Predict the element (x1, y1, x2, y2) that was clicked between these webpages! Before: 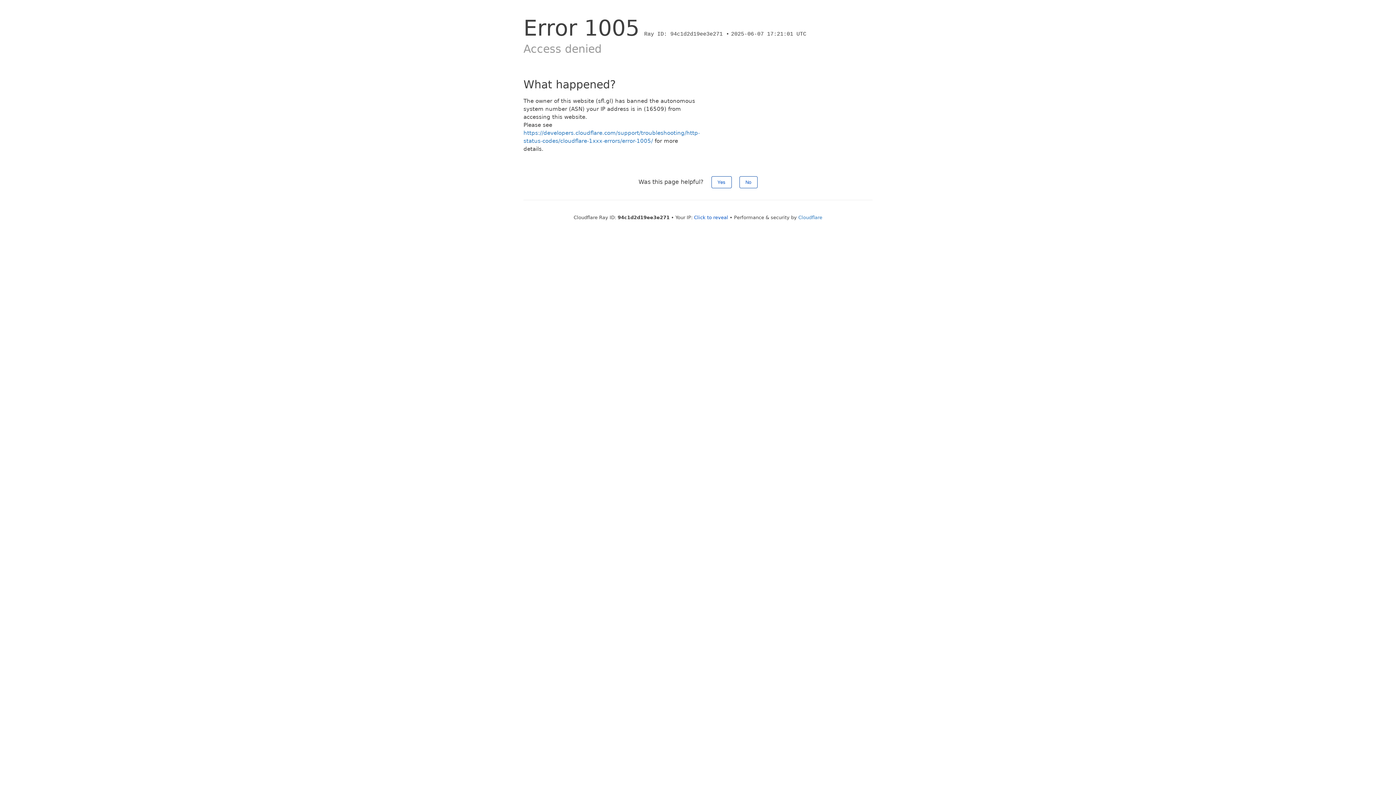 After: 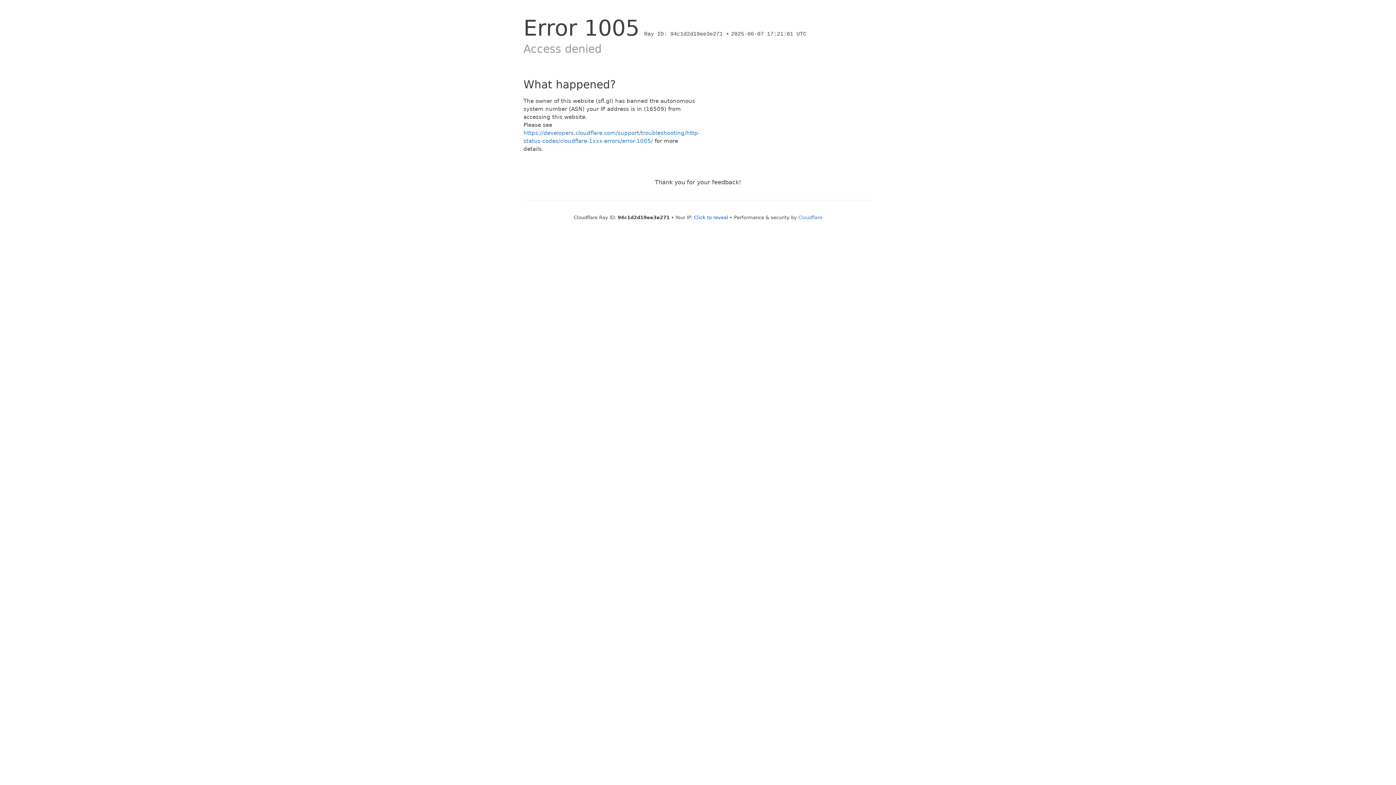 Action: label: Yes bbox: (711, 176, 731, 188)